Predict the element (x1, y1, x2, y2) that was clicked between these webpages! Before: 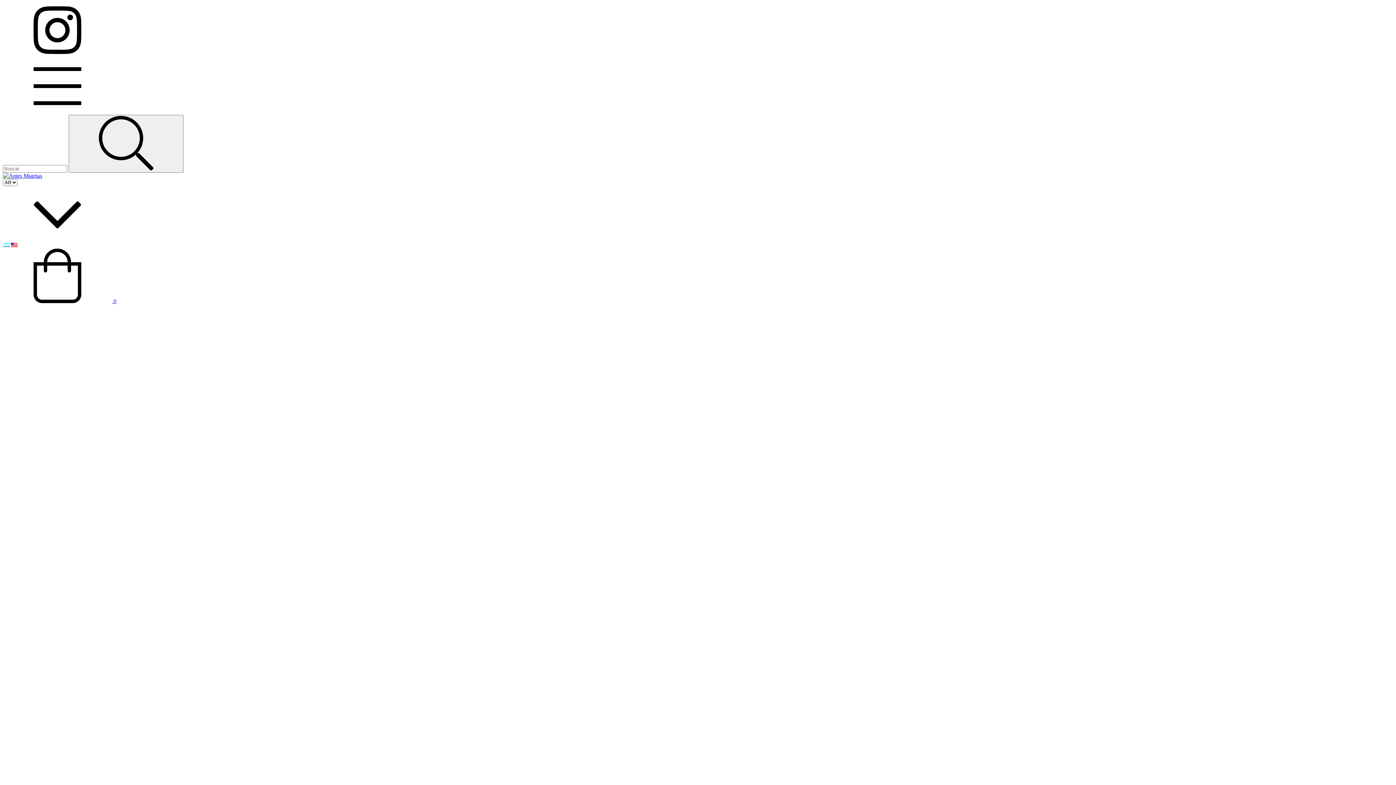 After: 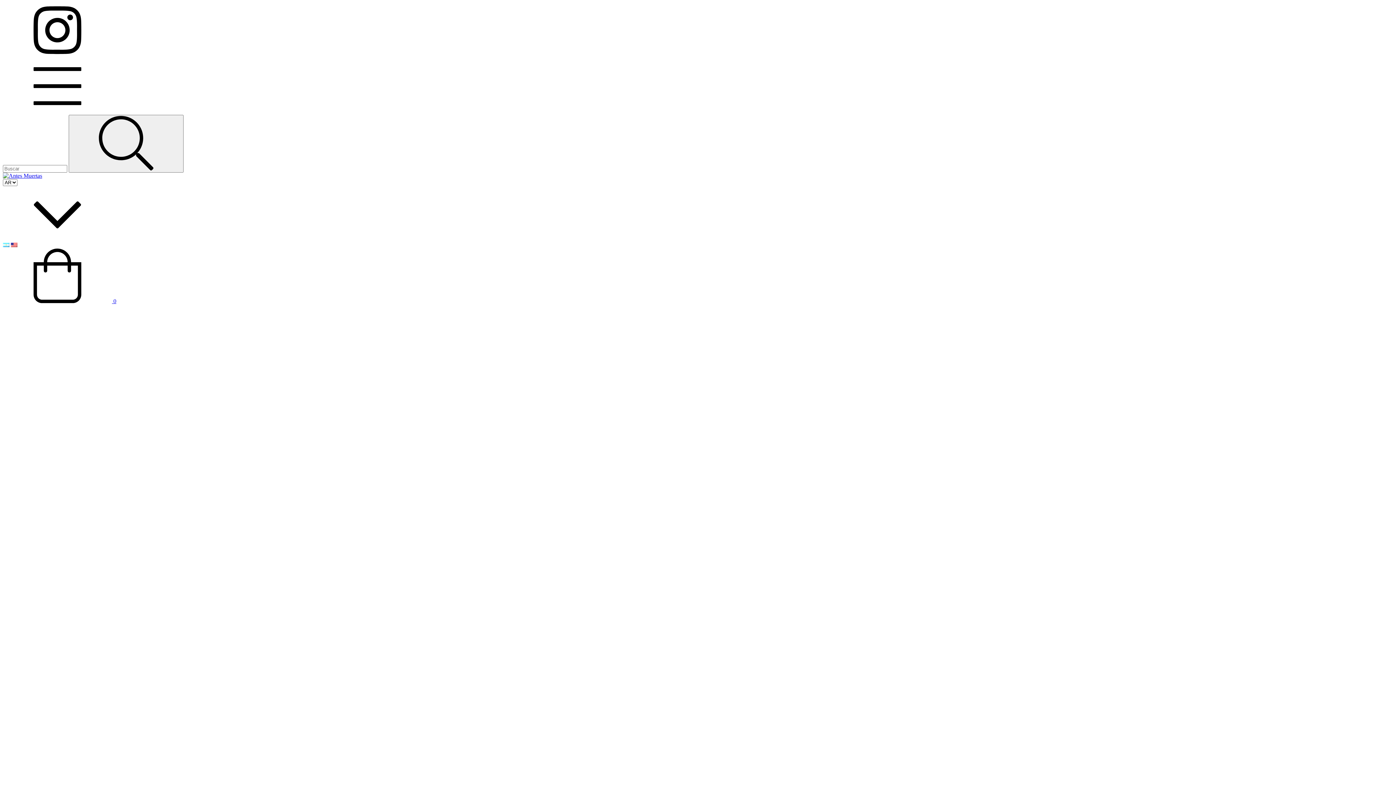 Action: bbox: (2, 242, 9, 248)